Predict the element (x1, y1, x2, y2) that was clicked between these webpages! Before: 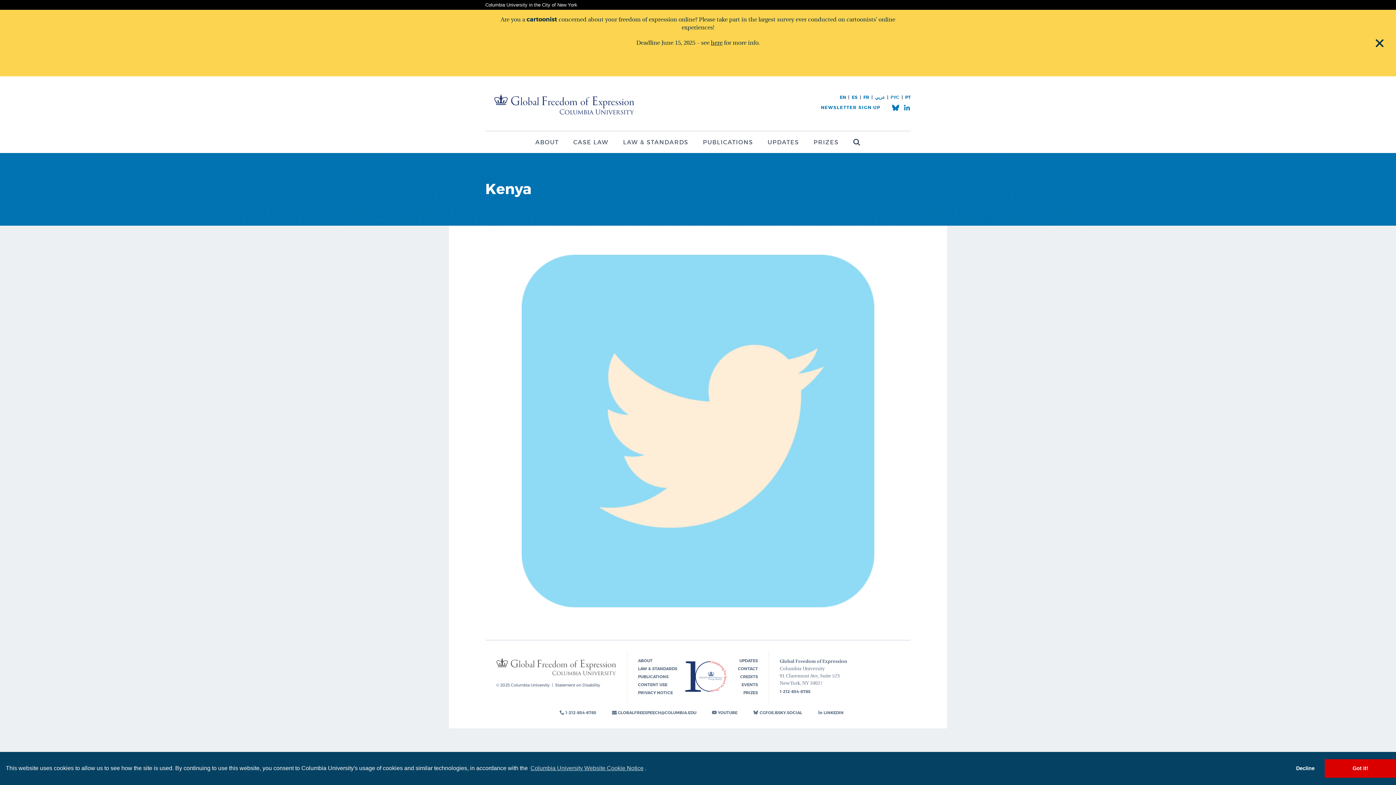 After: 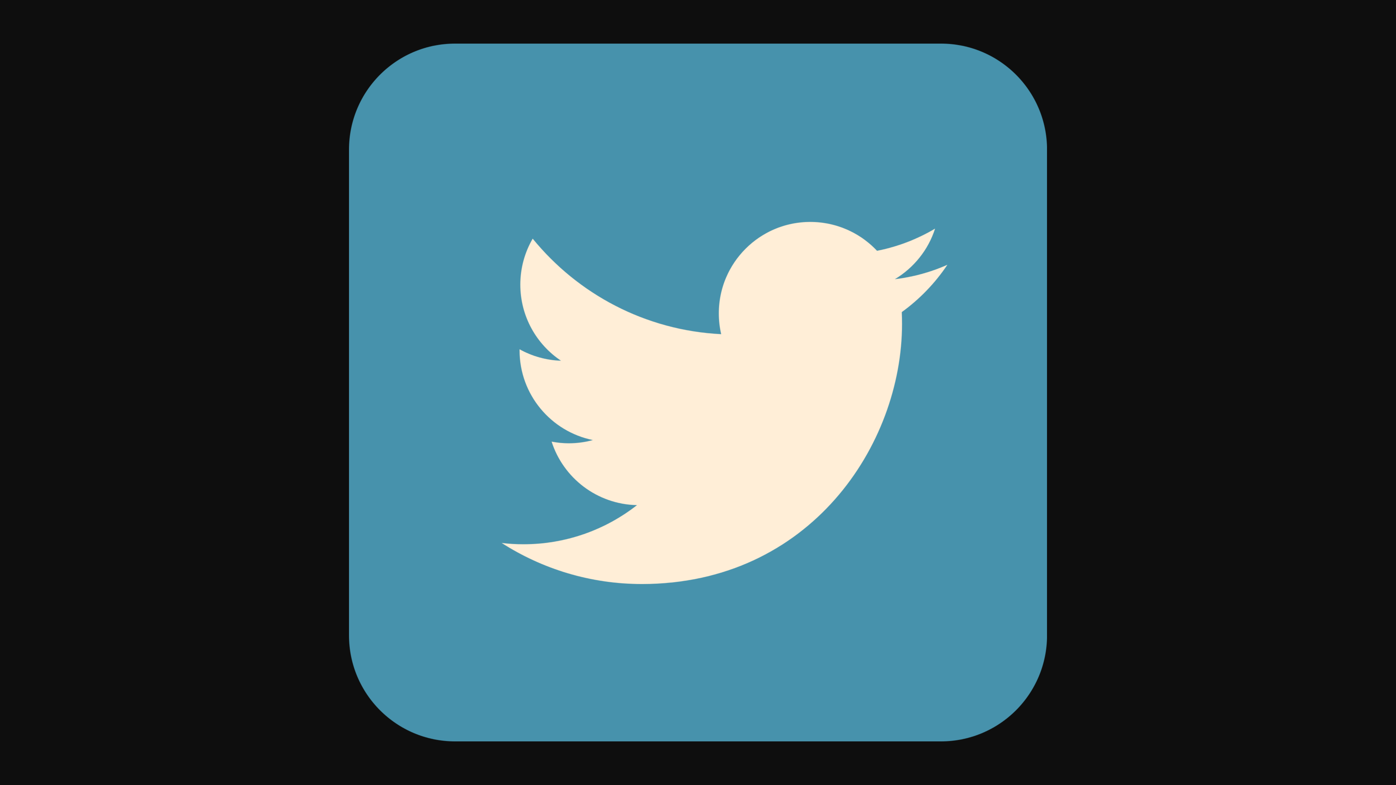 Action: bbox: (521, 603, 874, 609)